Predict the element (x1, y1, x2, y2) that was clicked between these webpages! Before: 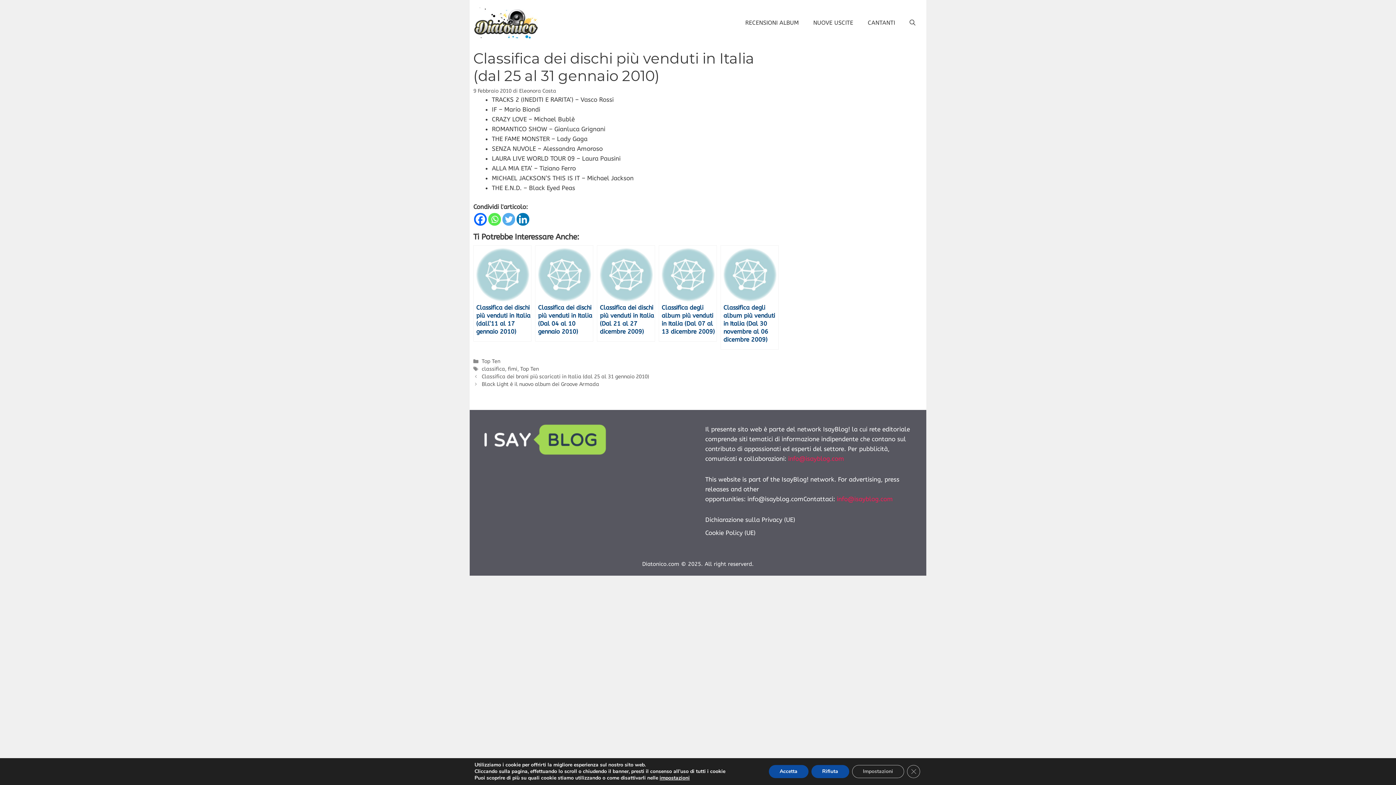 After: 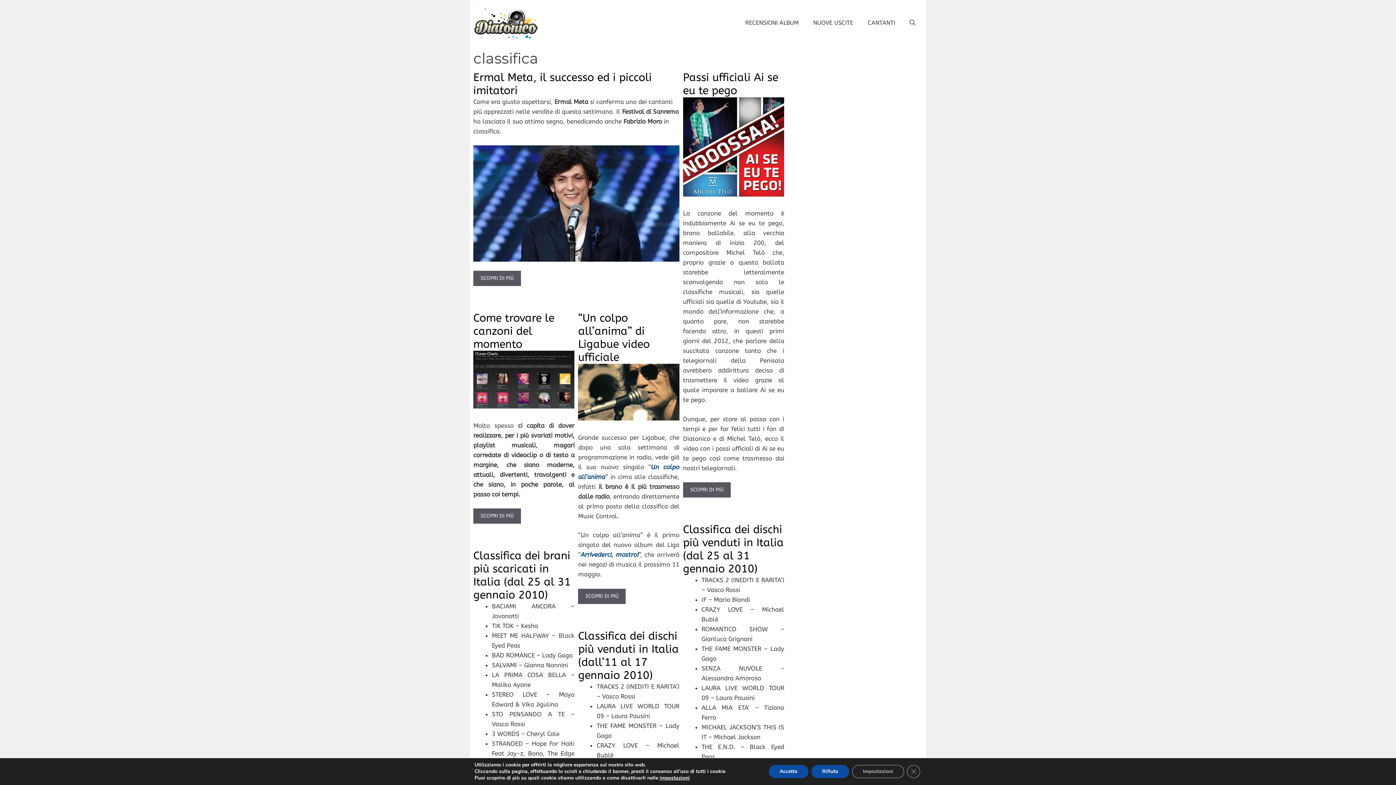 Action: bbox: (481, 366, 505, 372) label: classifica